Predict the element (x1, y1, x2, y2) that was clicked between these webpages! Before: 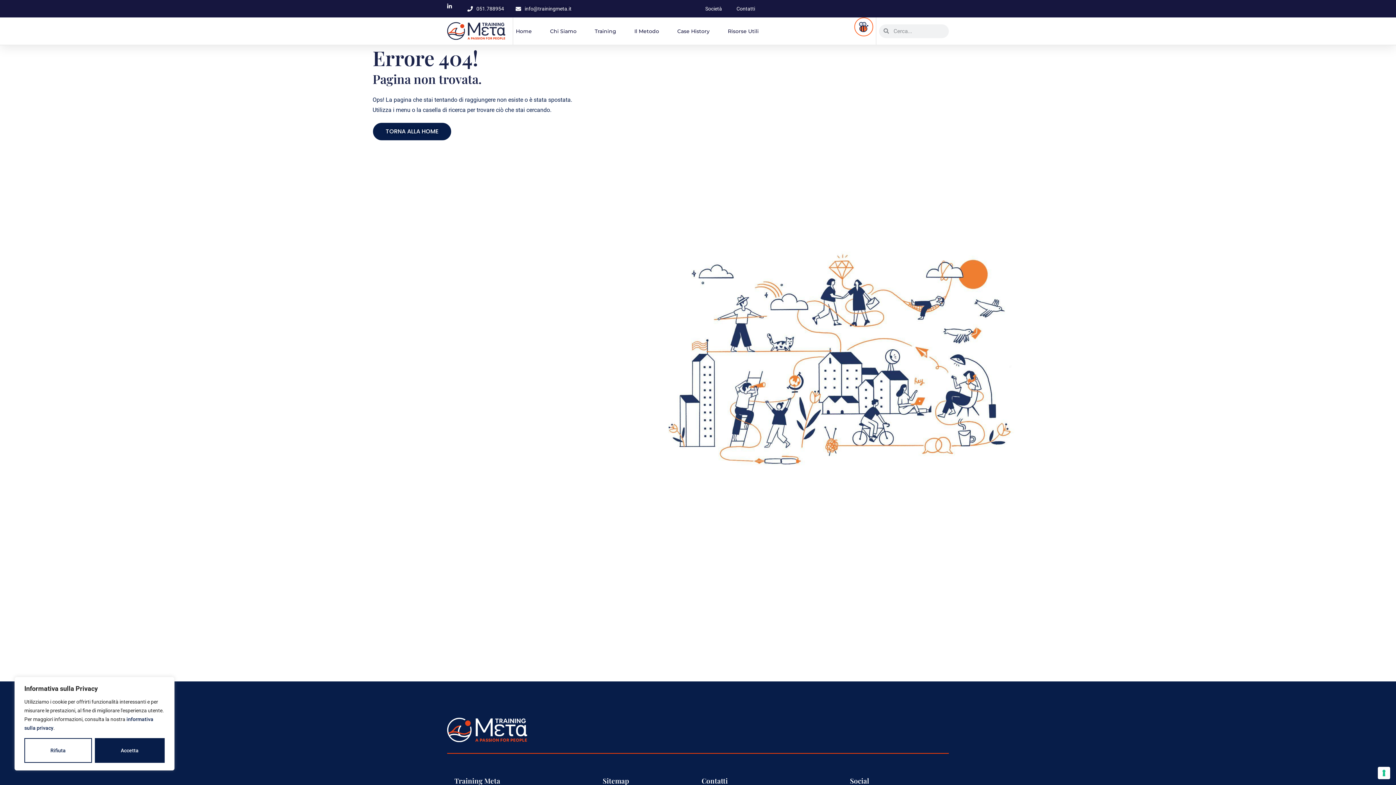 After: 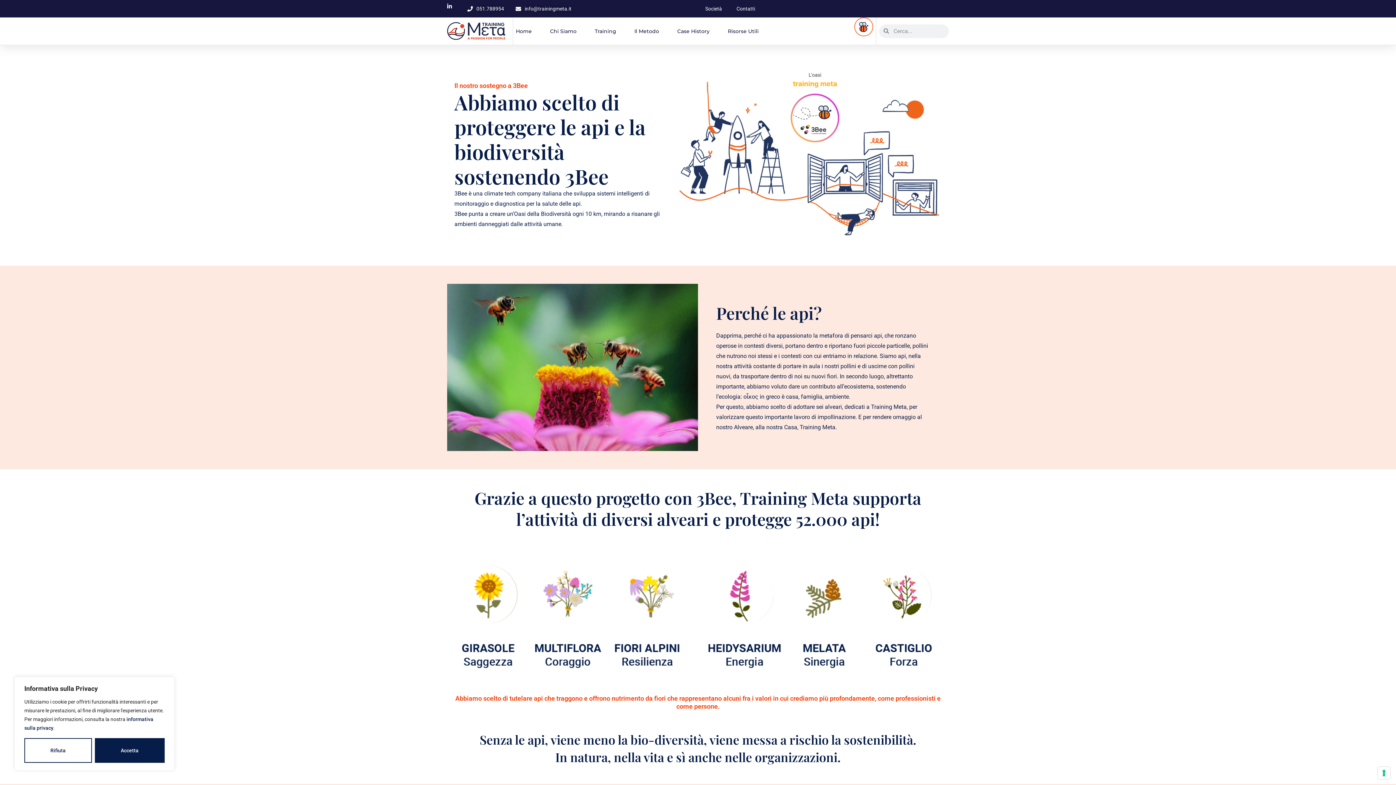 Action: label: TM protegge le api
Scopri l’iniziativa bbox: (854, 17, 873, 36)